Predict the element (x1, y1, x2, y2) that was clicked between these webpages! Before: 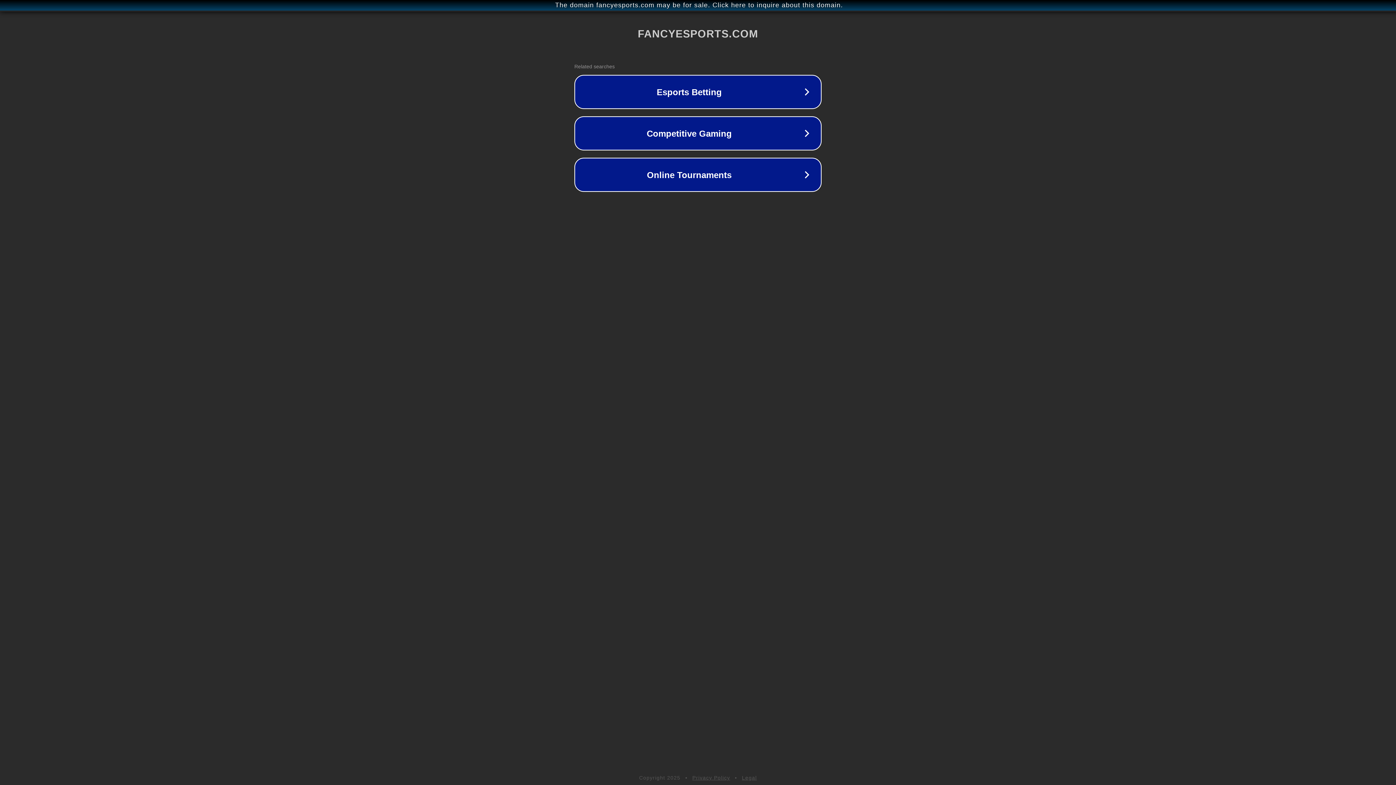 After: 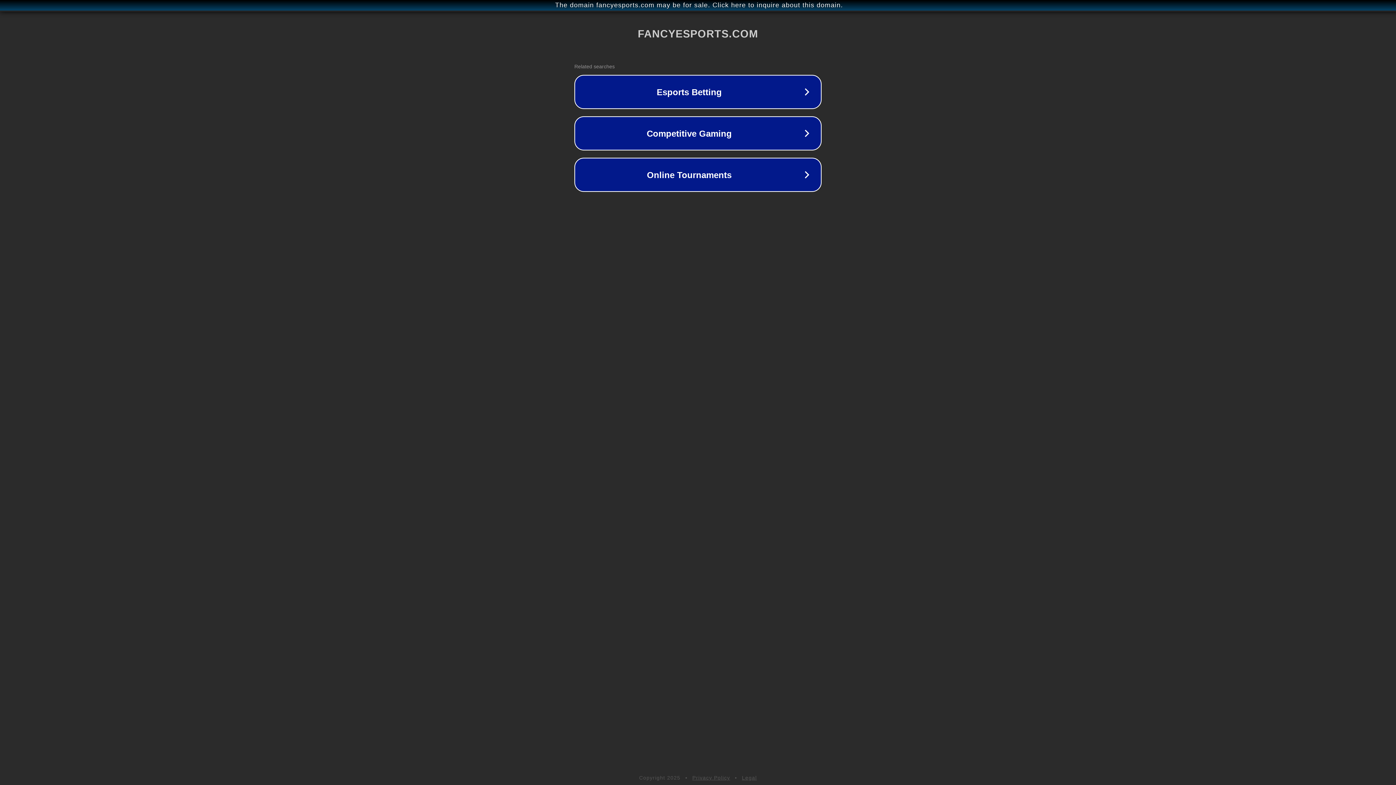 Action: label: Privacy Policy bbox: (692, 775, 730, 781)